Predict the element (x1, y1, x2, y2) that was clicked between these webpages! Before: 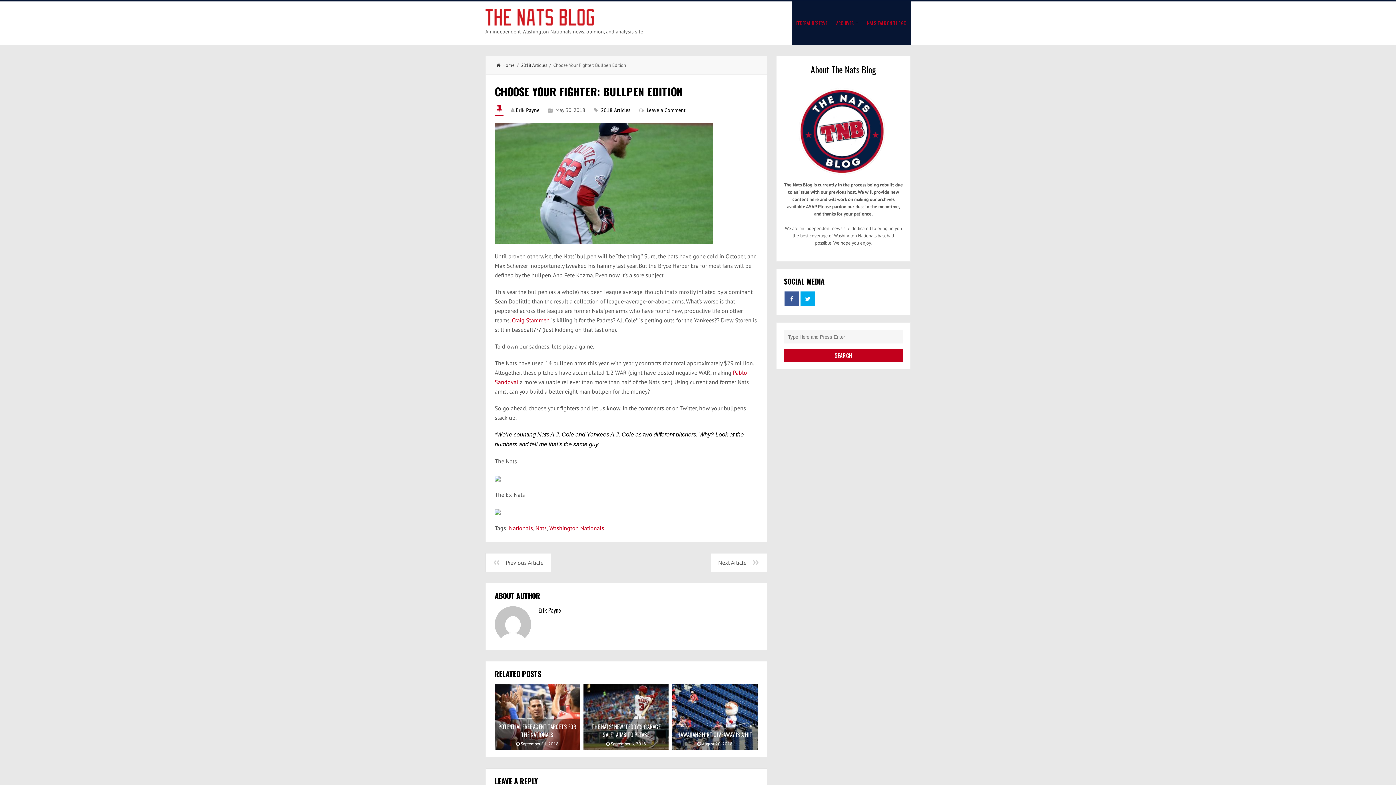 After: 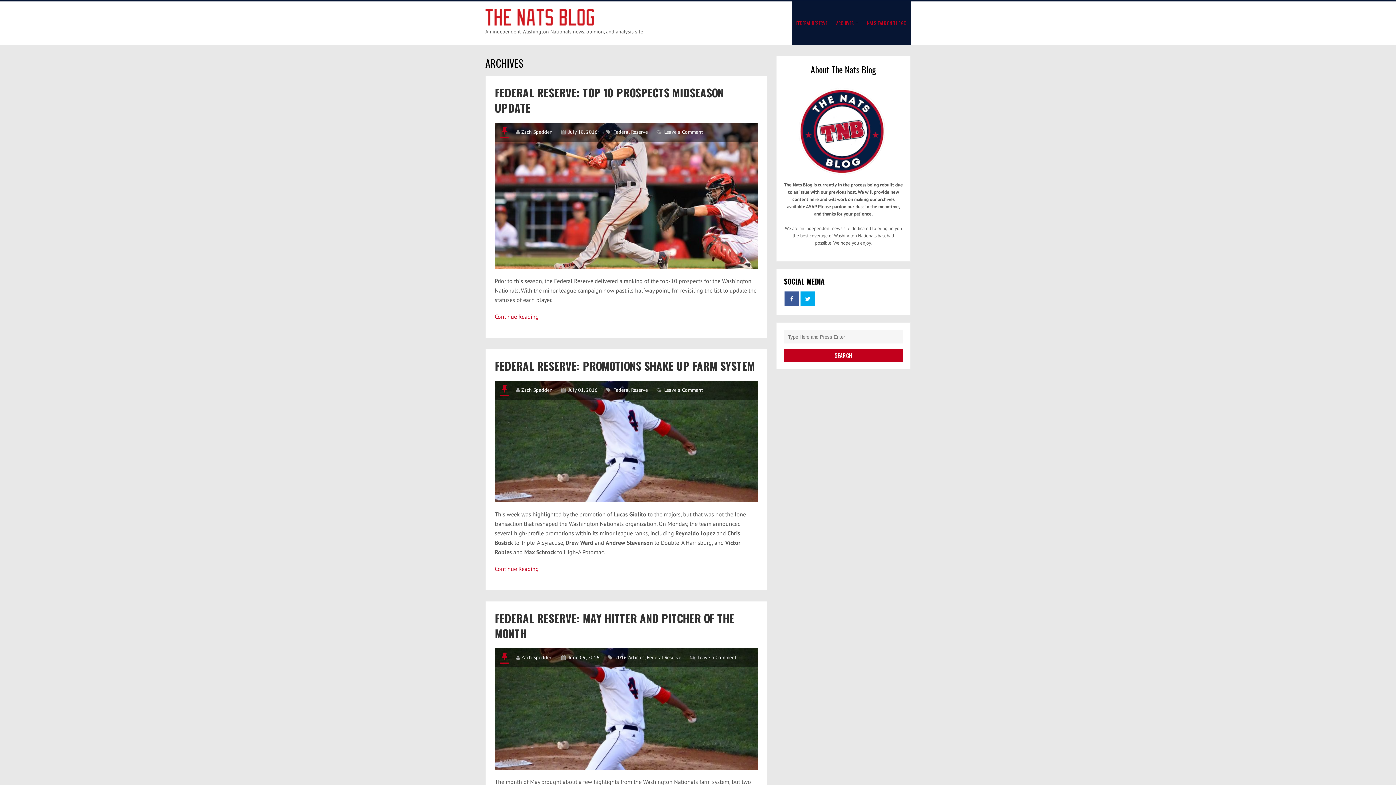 Action: label: FEDERAL RESERVE bbox: (792, 1, 832, 44)